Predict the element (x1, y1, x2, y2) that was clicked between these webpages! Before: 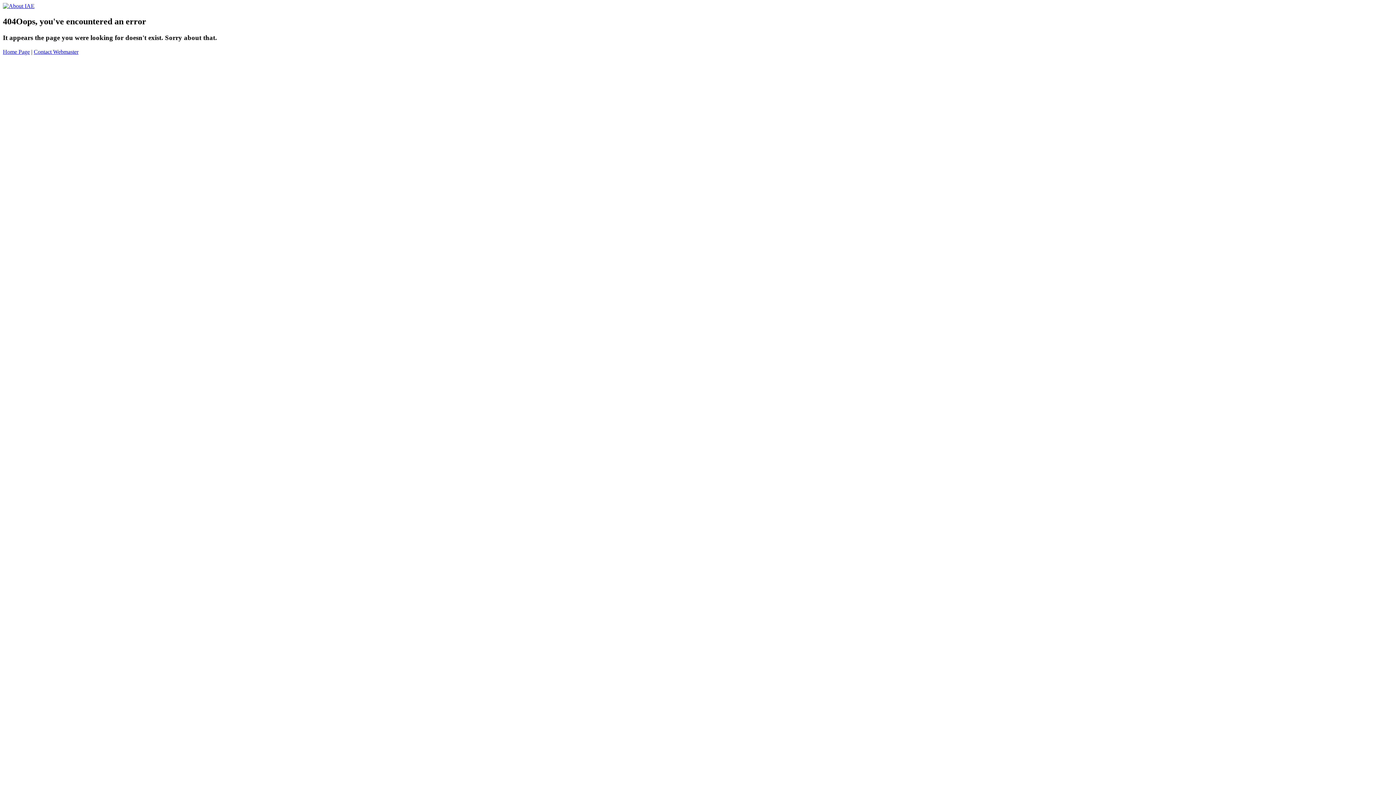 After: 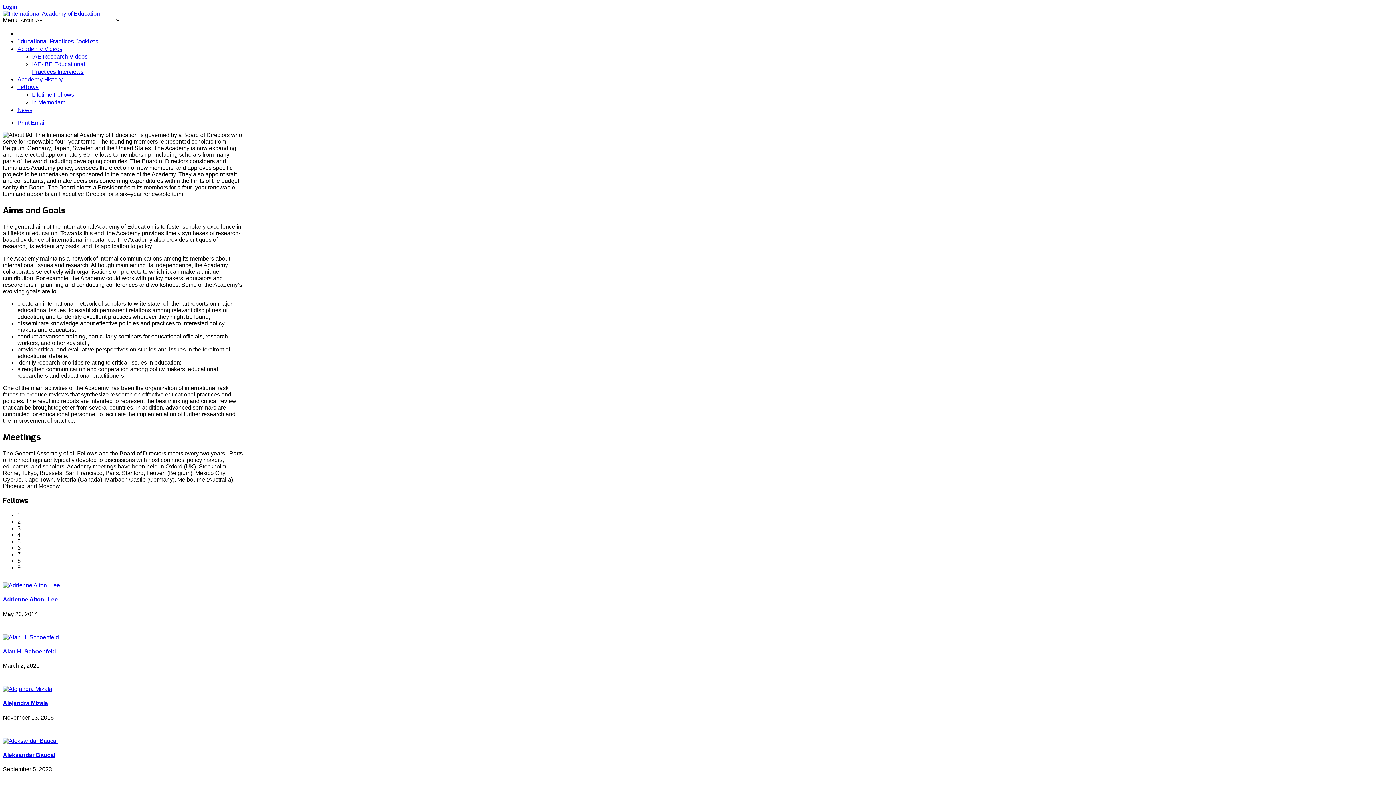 Action: bbox: (2, 48, 29, 54) label: Home Page